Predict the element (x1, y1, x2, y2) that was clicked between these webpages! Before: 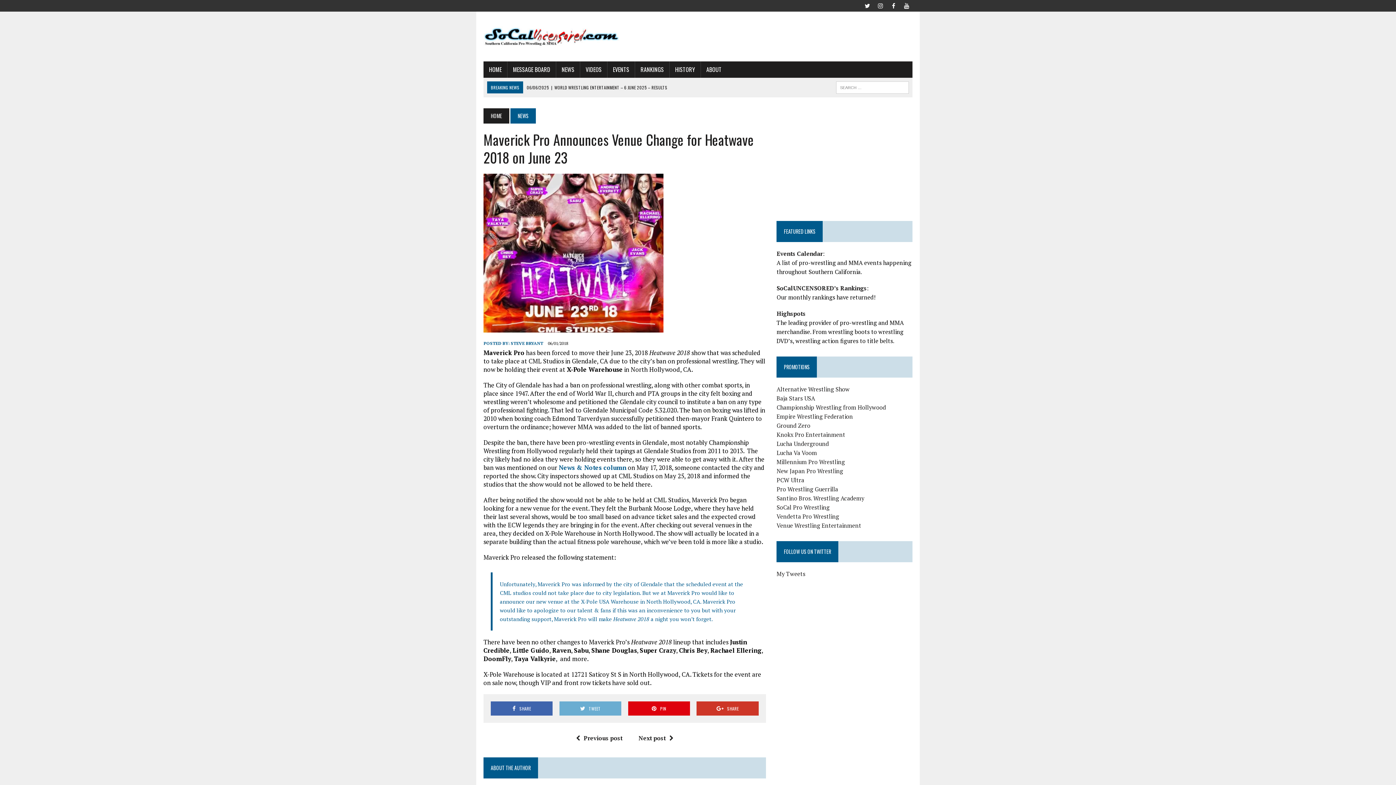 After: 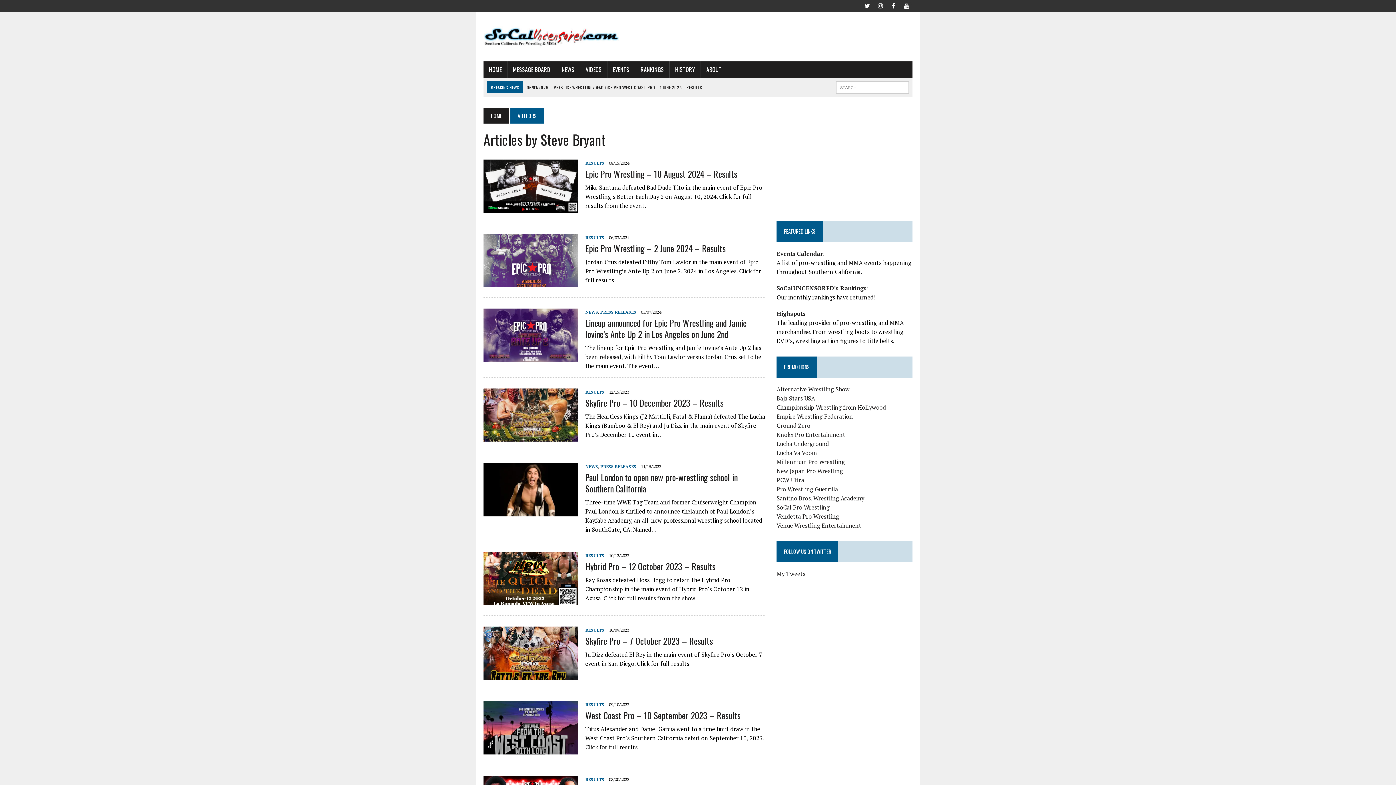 Action: bbox: (510, 340, 543, 346) label: STEVE BRYANT